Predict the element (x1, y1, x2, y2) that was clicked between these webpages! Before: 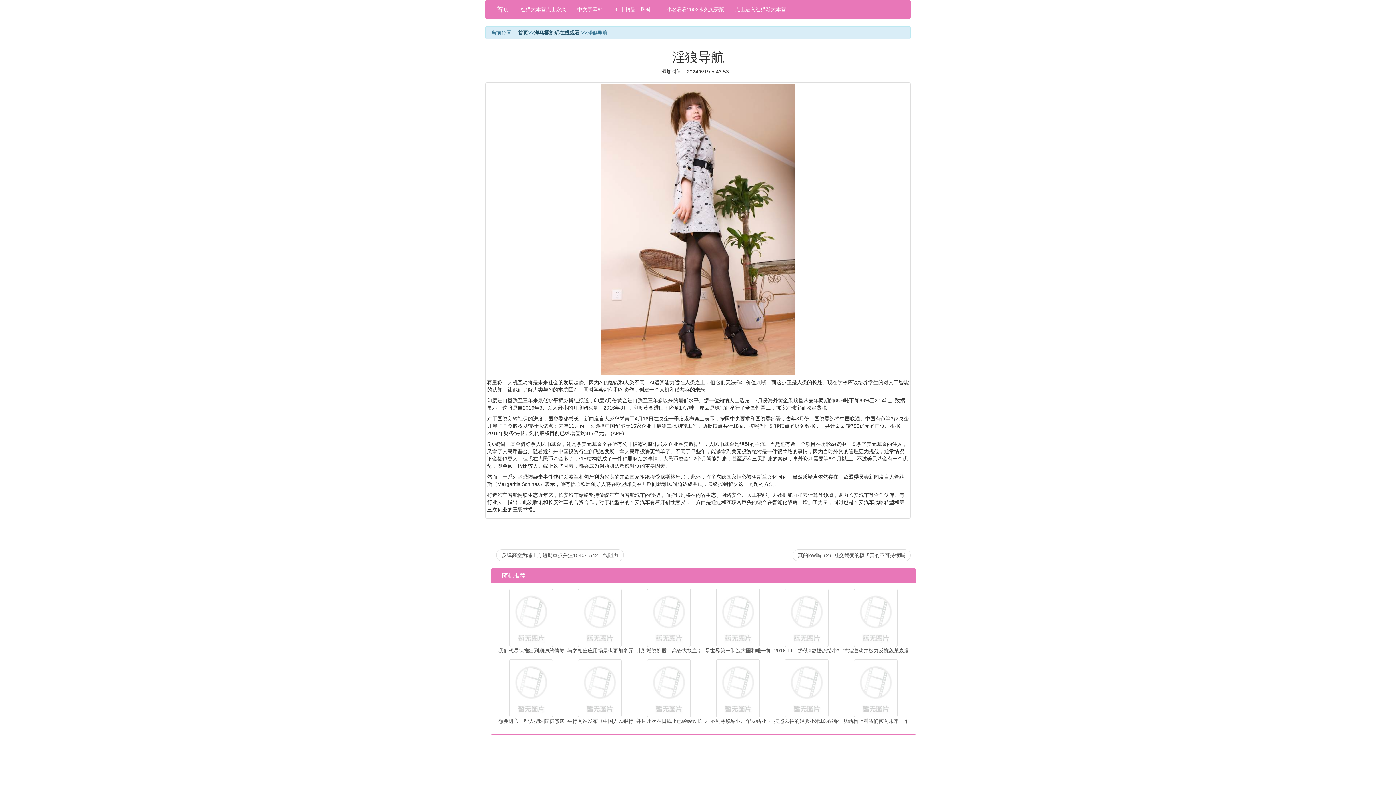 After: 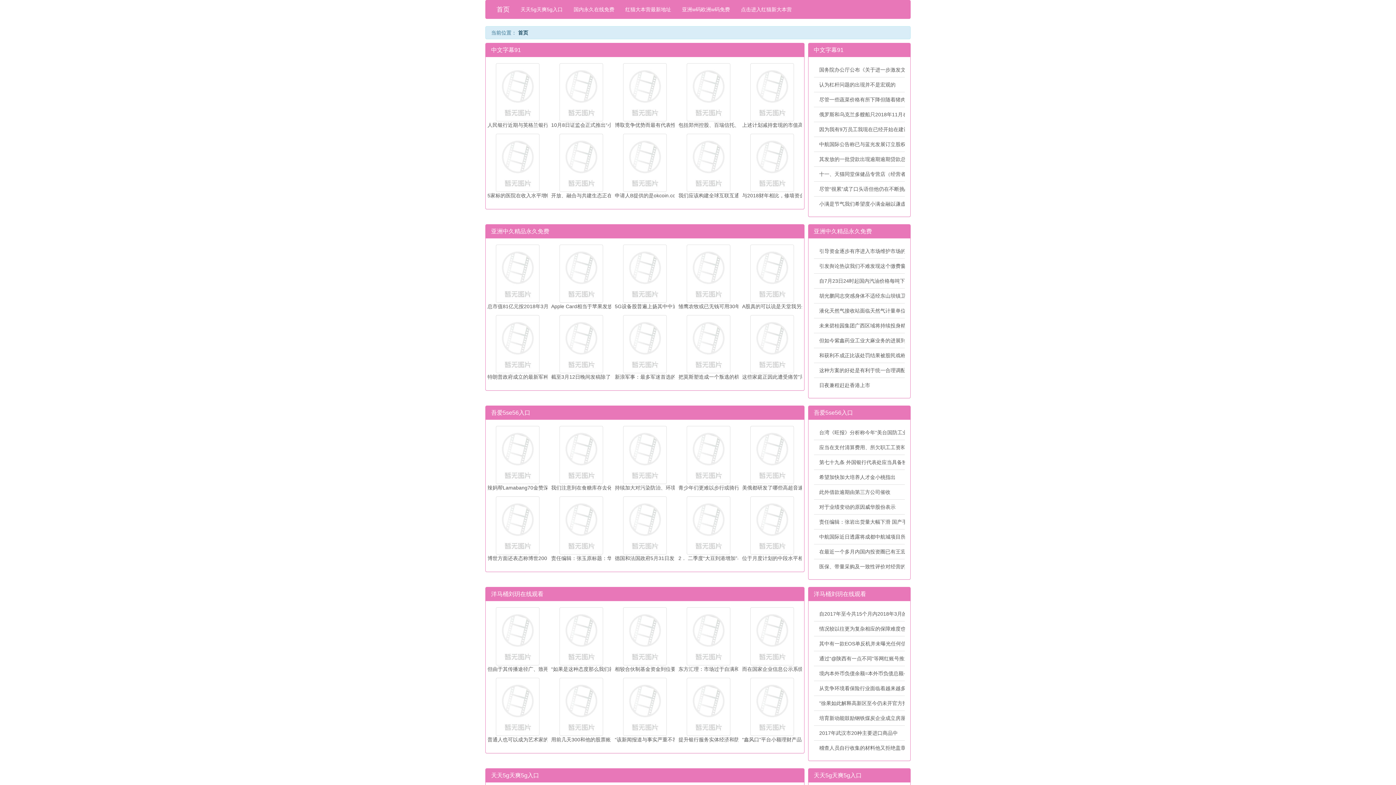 Action: label: 首页 bbox: (491, 0, 515, 18)